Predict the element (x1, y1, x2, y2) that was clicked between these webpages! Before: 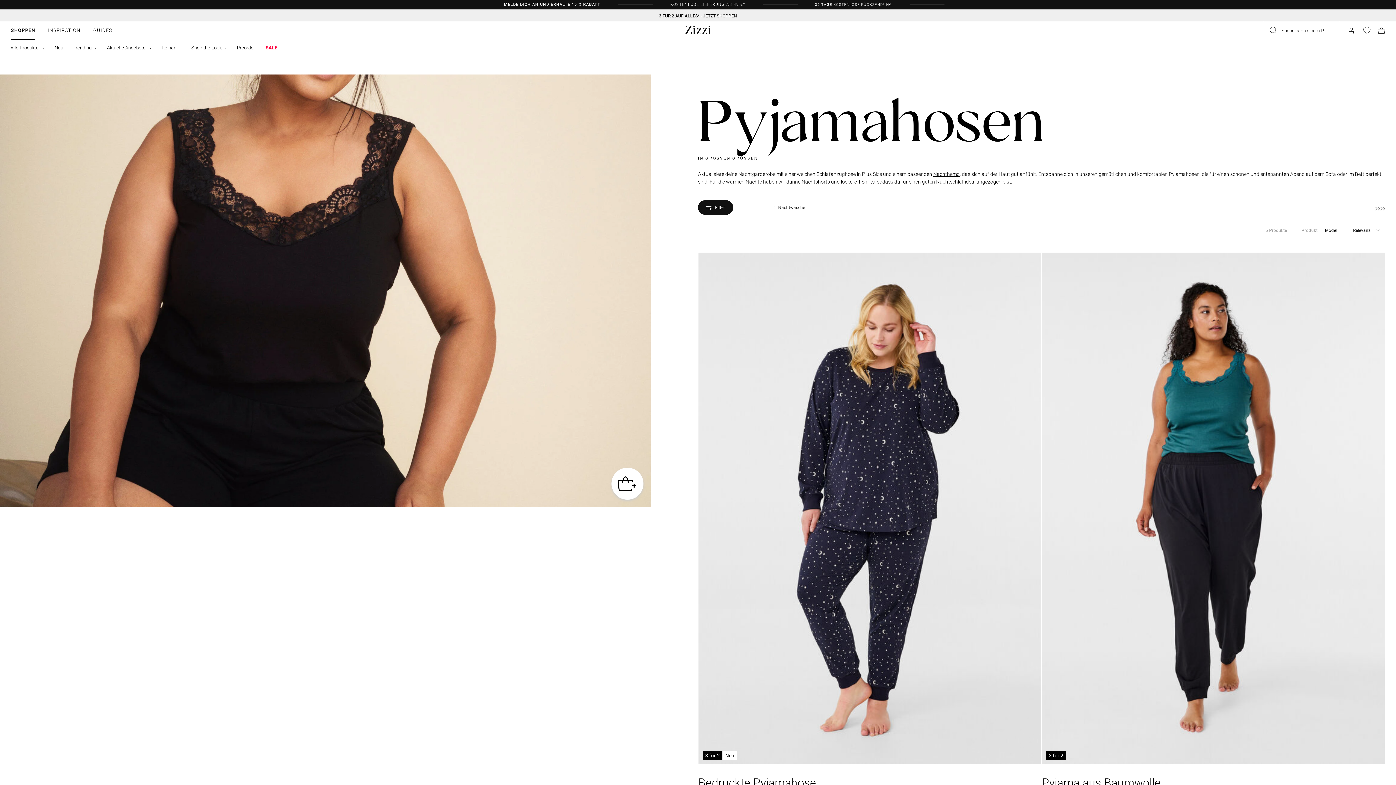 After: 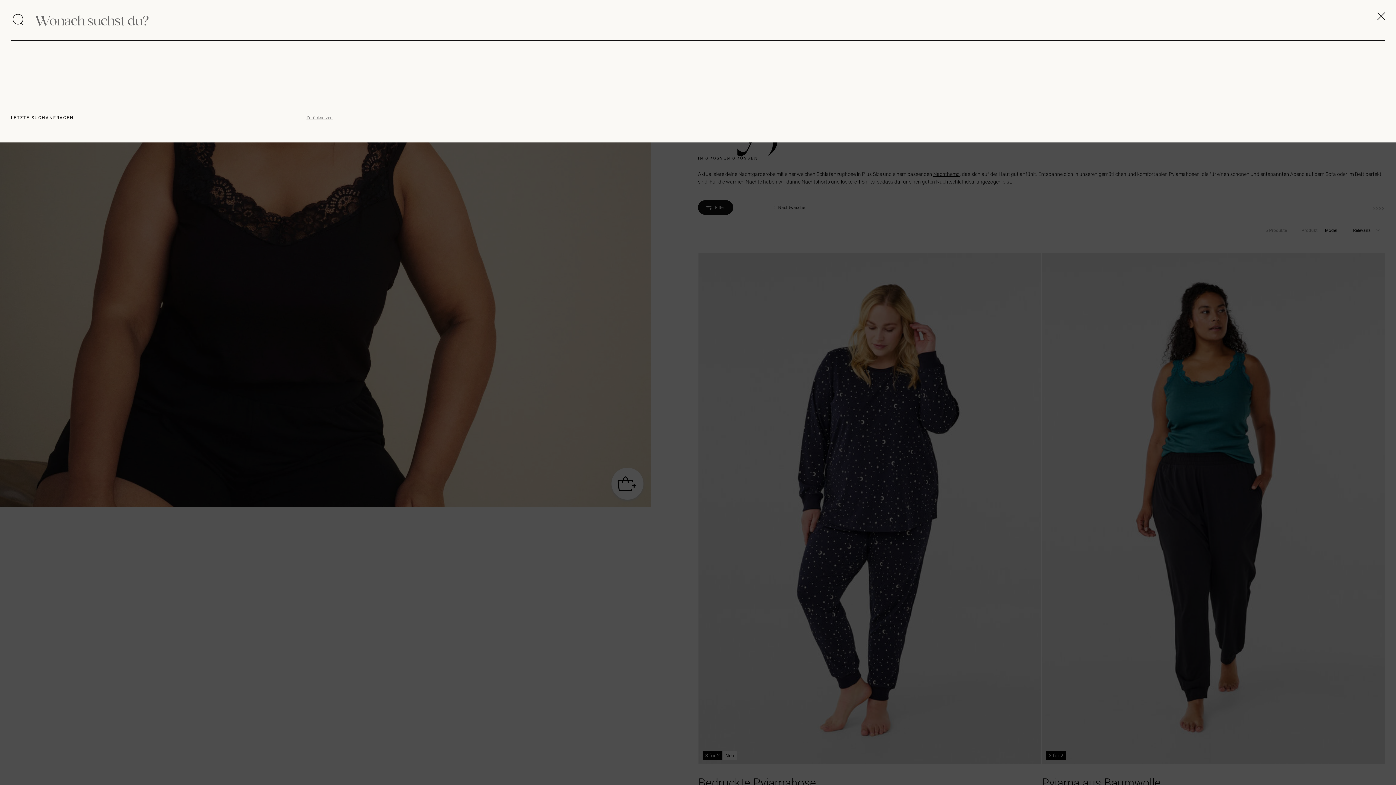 Action: label: Submit search keywords bbox: (1270, 26, 1277, 34)